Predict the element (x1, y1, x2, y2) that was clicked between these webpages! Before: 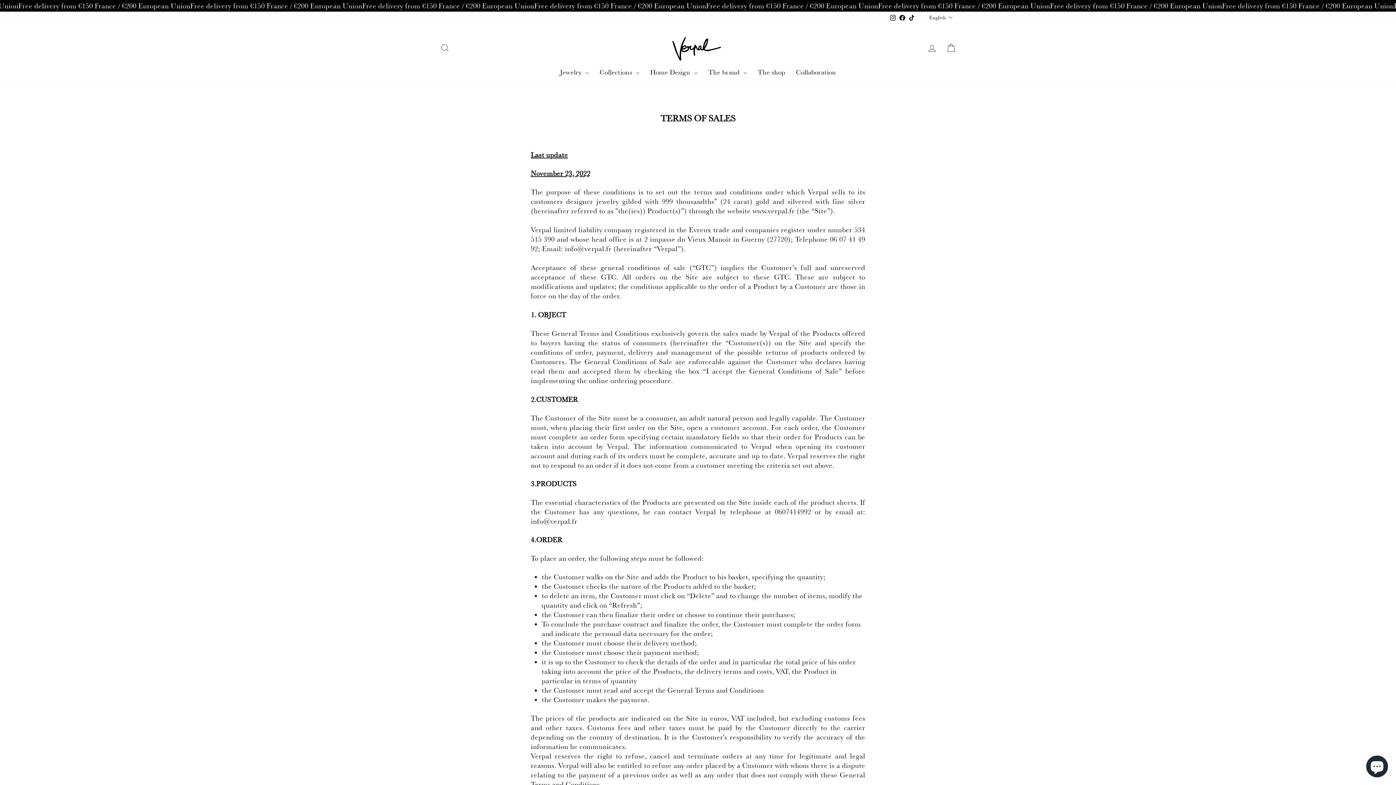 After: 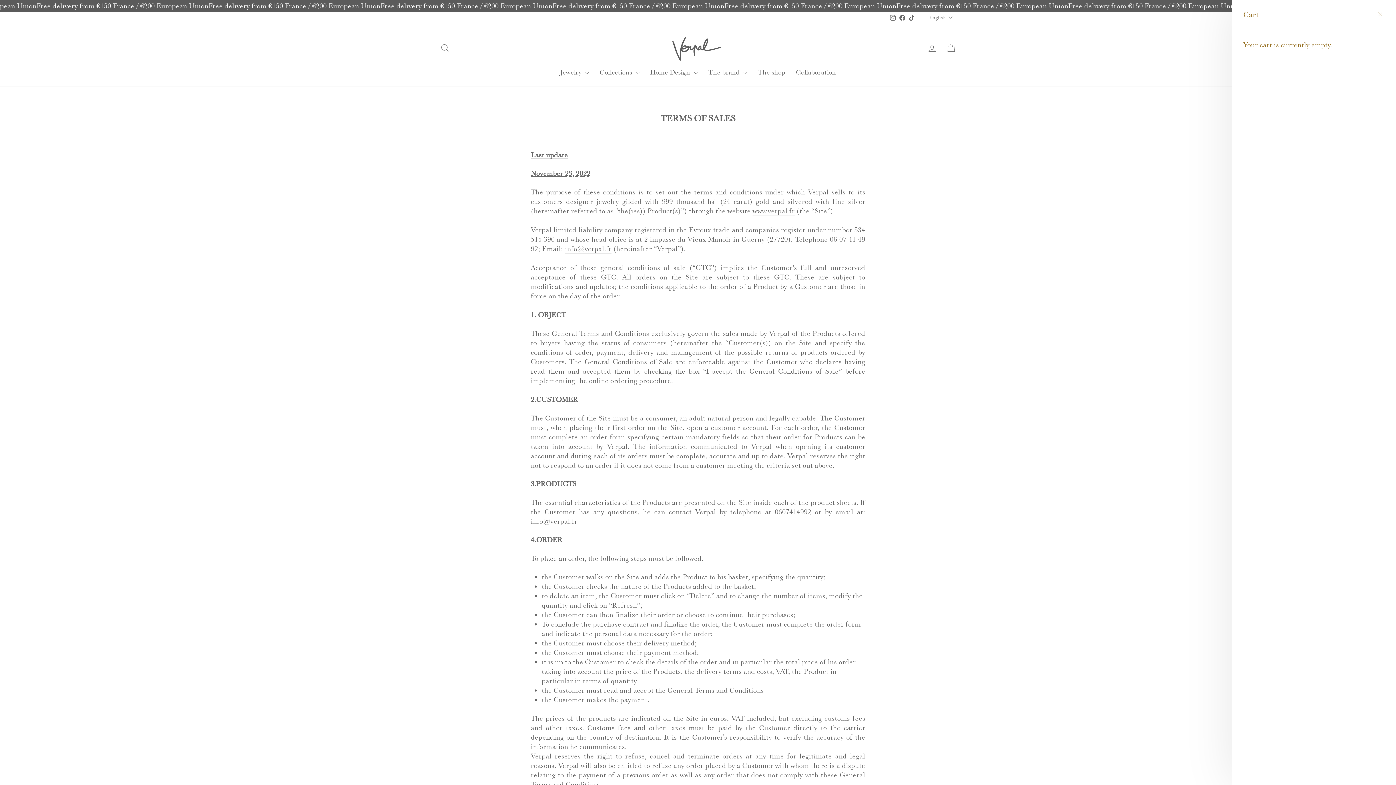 Action: bbox: (941, 40, 960, 55) label: Cart